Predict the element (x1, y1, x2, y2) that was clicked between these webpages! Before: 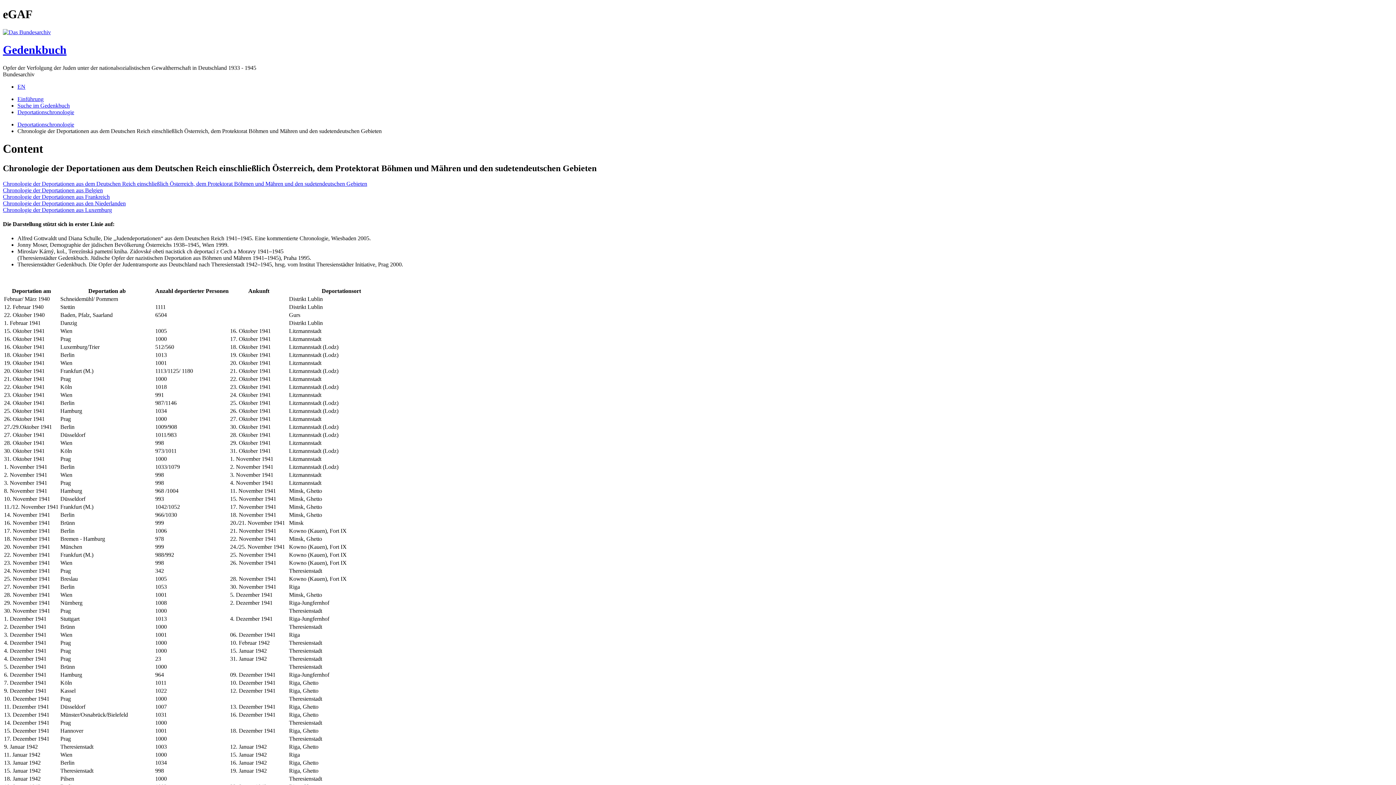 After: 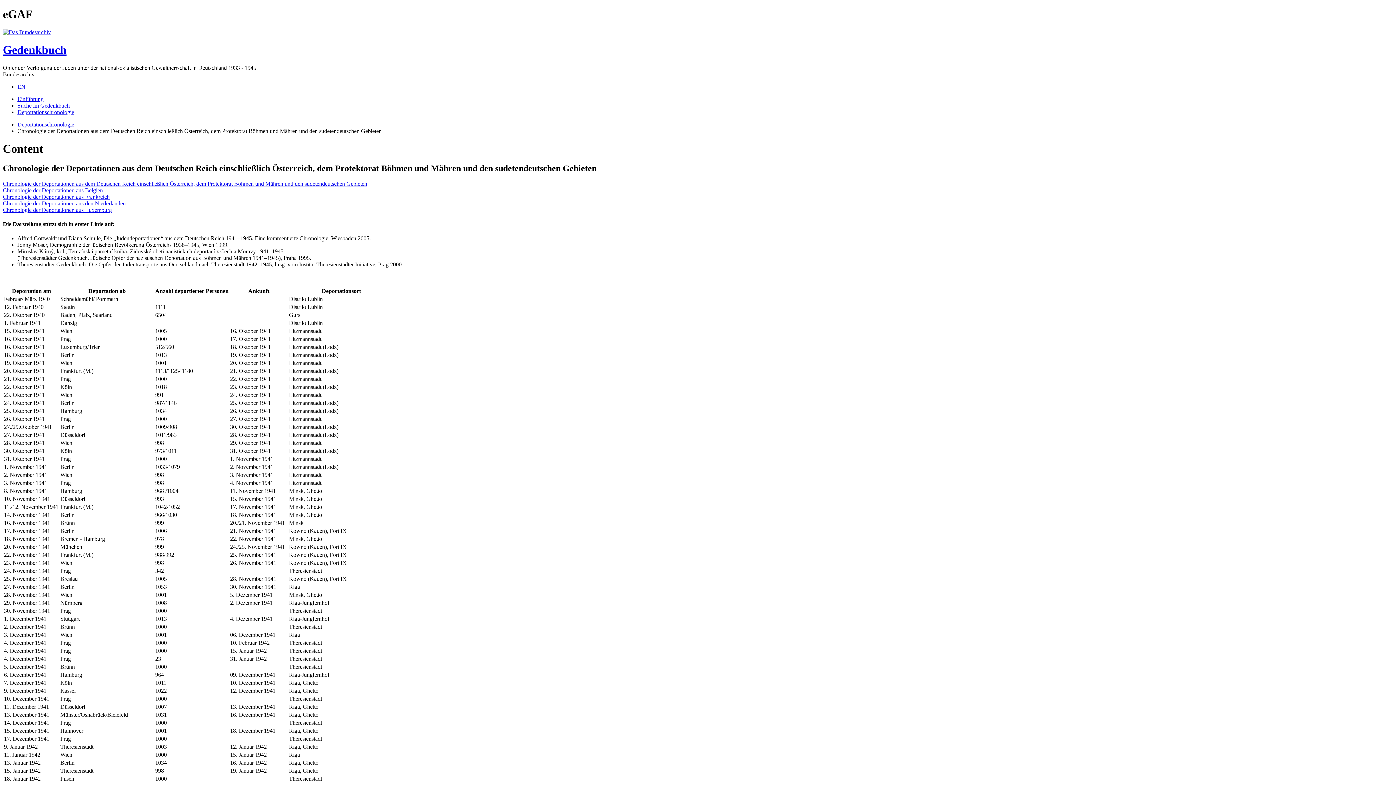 Action: bbox: (2, 180, 367, 186) label: Chronologie der Deportationen aus dem Deutschen Reich einschließlich Österreich, dem Protektorat Böhmen und Mähren und den sudetendeutschen Gebieten